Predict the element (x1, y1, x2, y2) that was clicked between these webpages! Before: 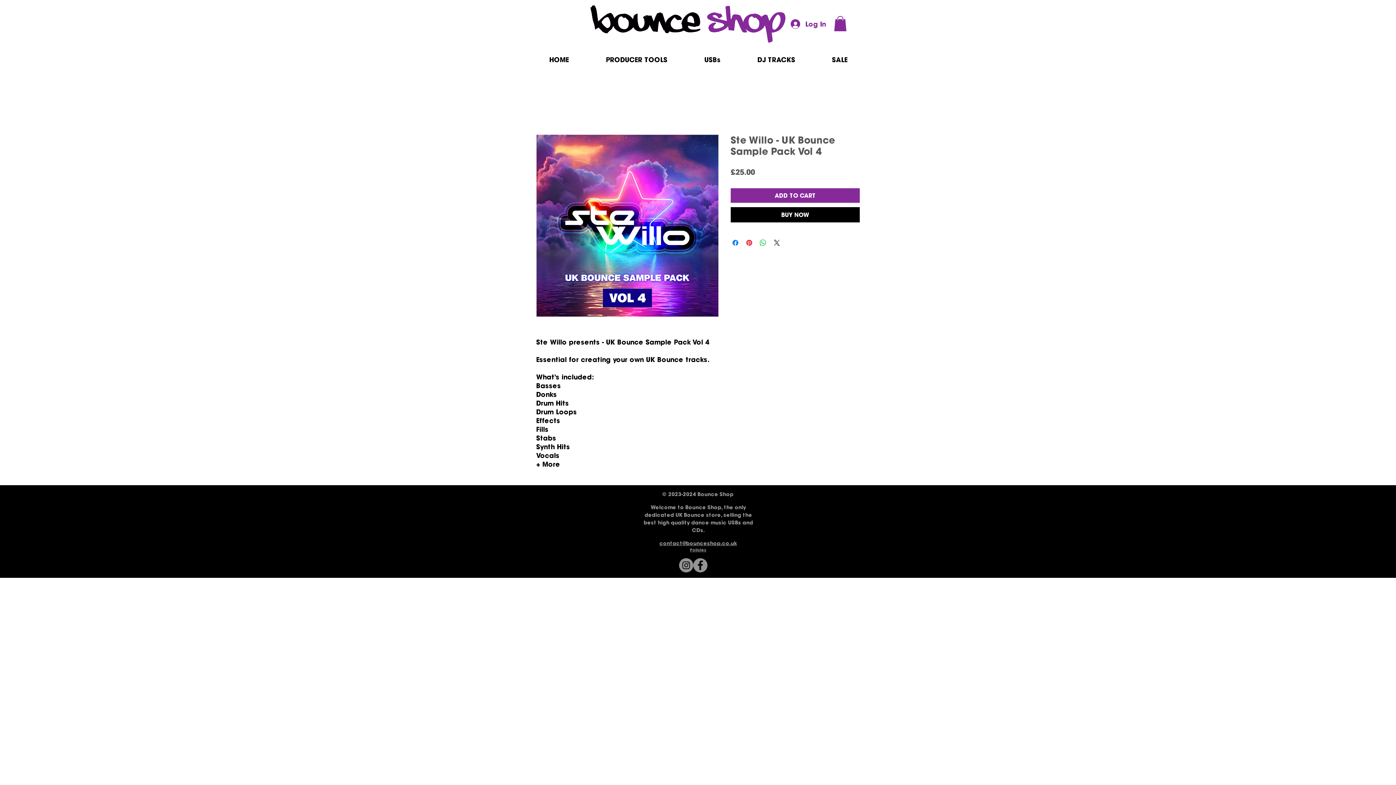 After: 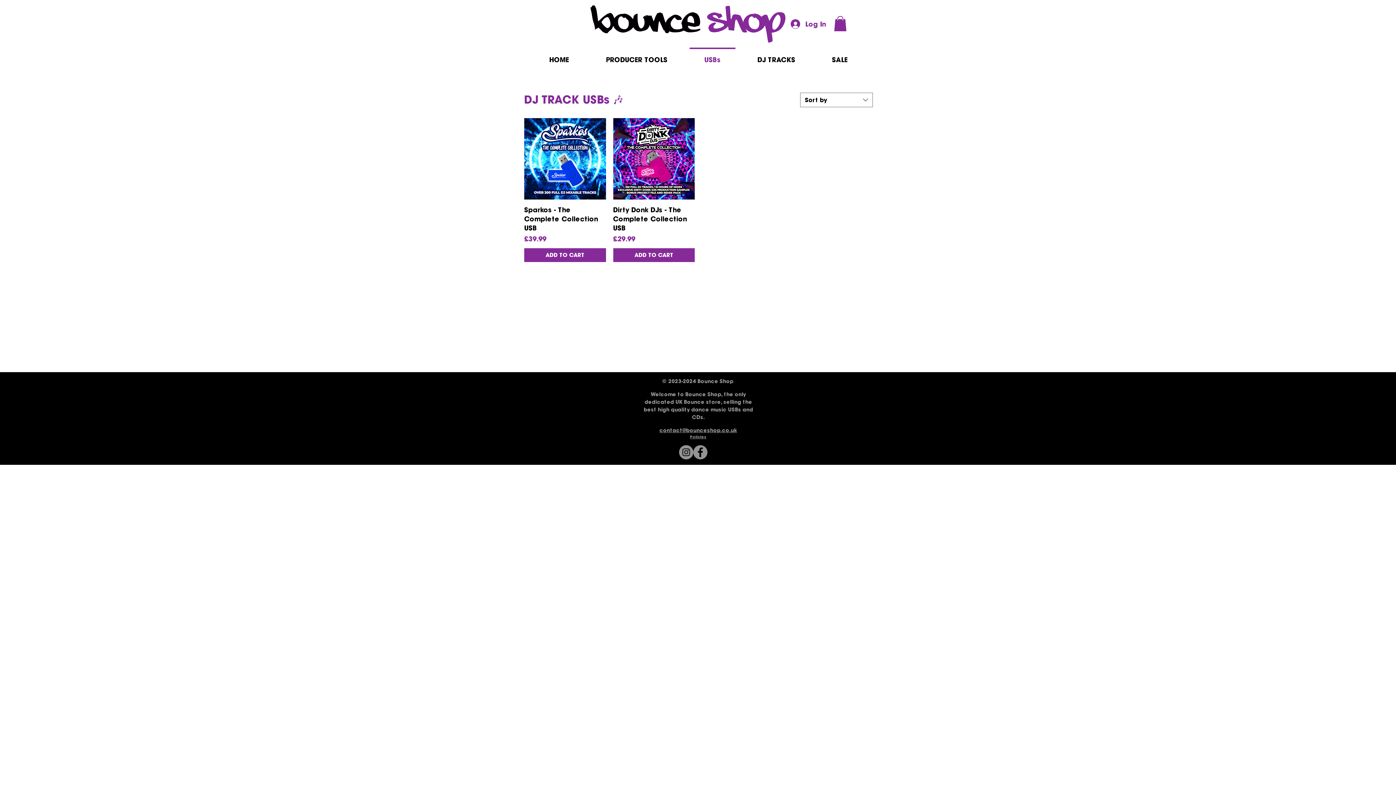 Action: label: USBs bbox: (686, 47, 739, 65)